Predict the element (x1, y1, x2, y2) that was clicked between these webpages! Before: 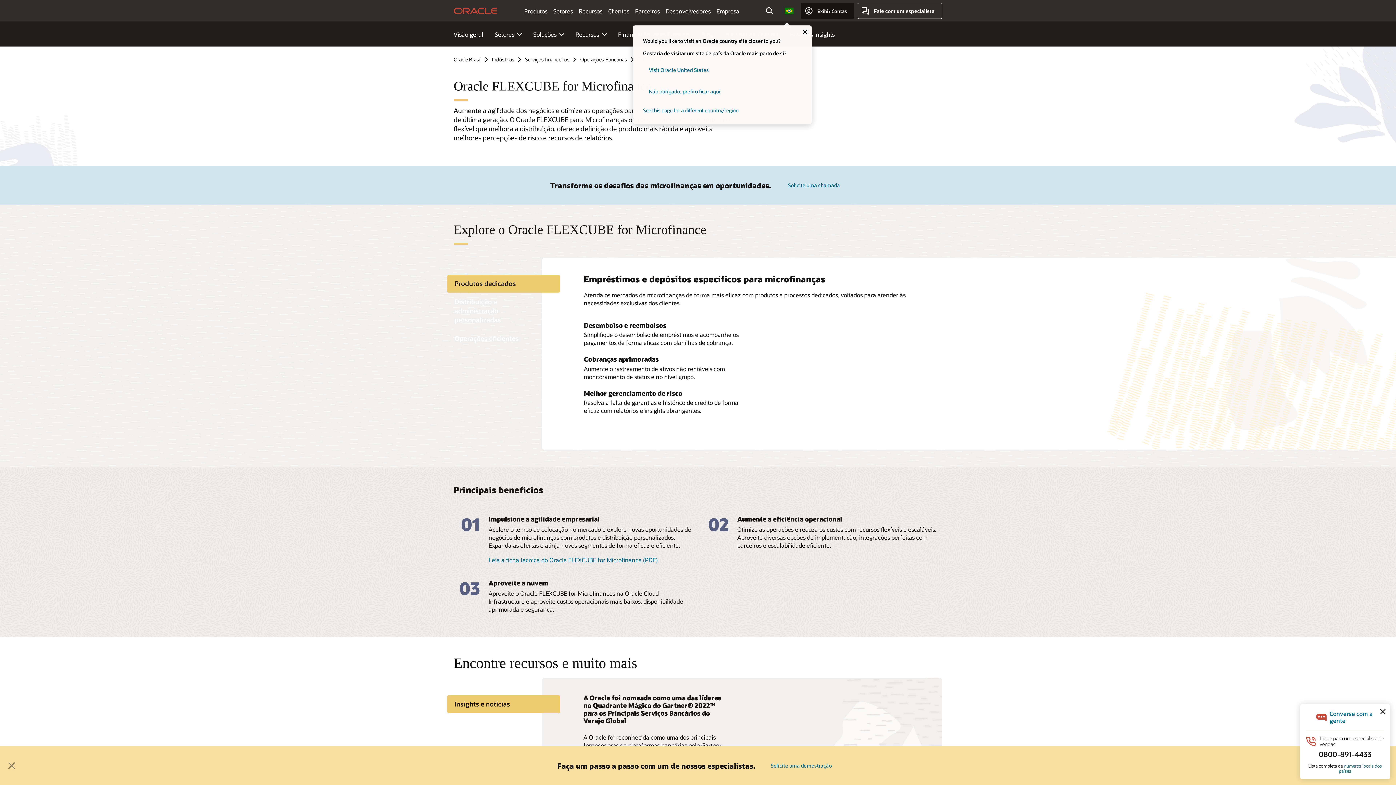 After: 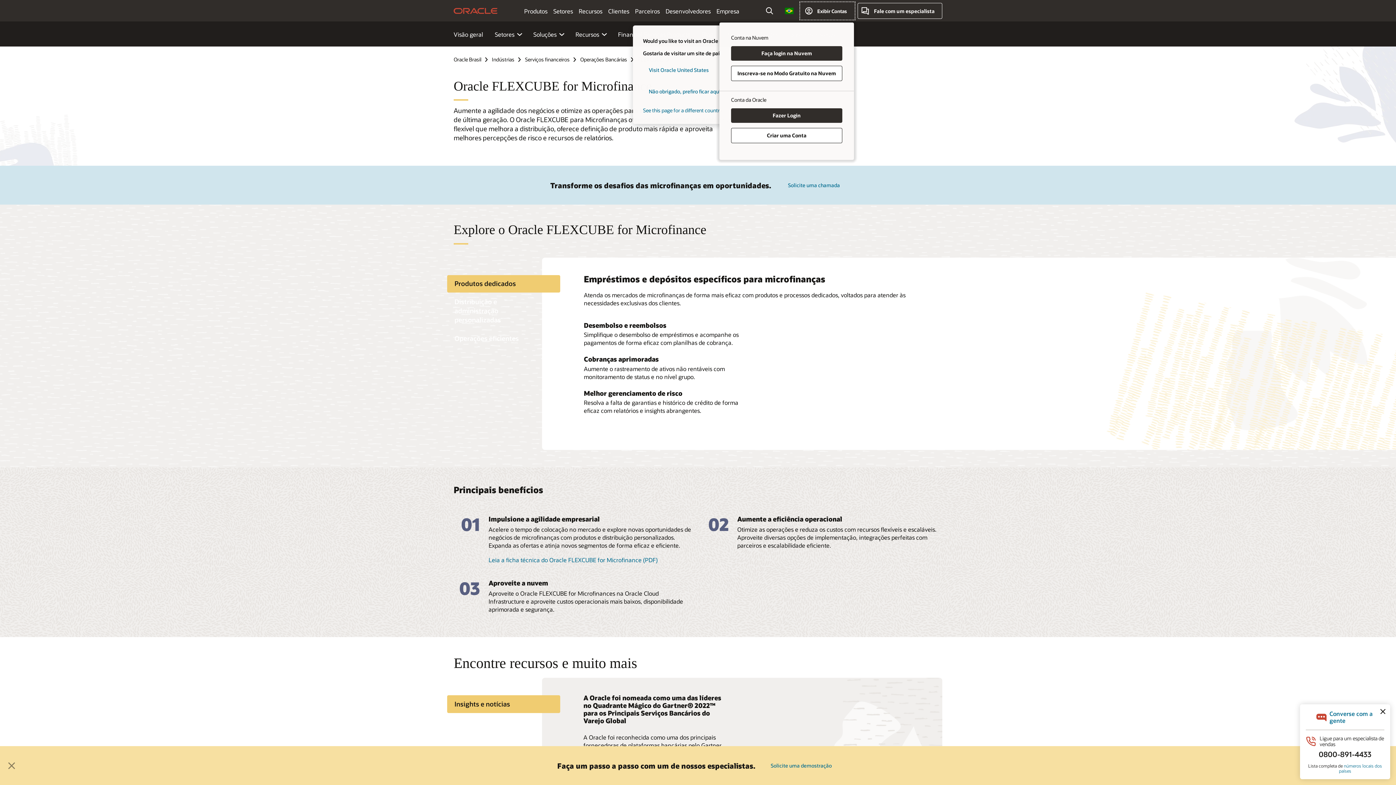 Action: label: Exibir Contas bbox: (800, 2, 854, 18)